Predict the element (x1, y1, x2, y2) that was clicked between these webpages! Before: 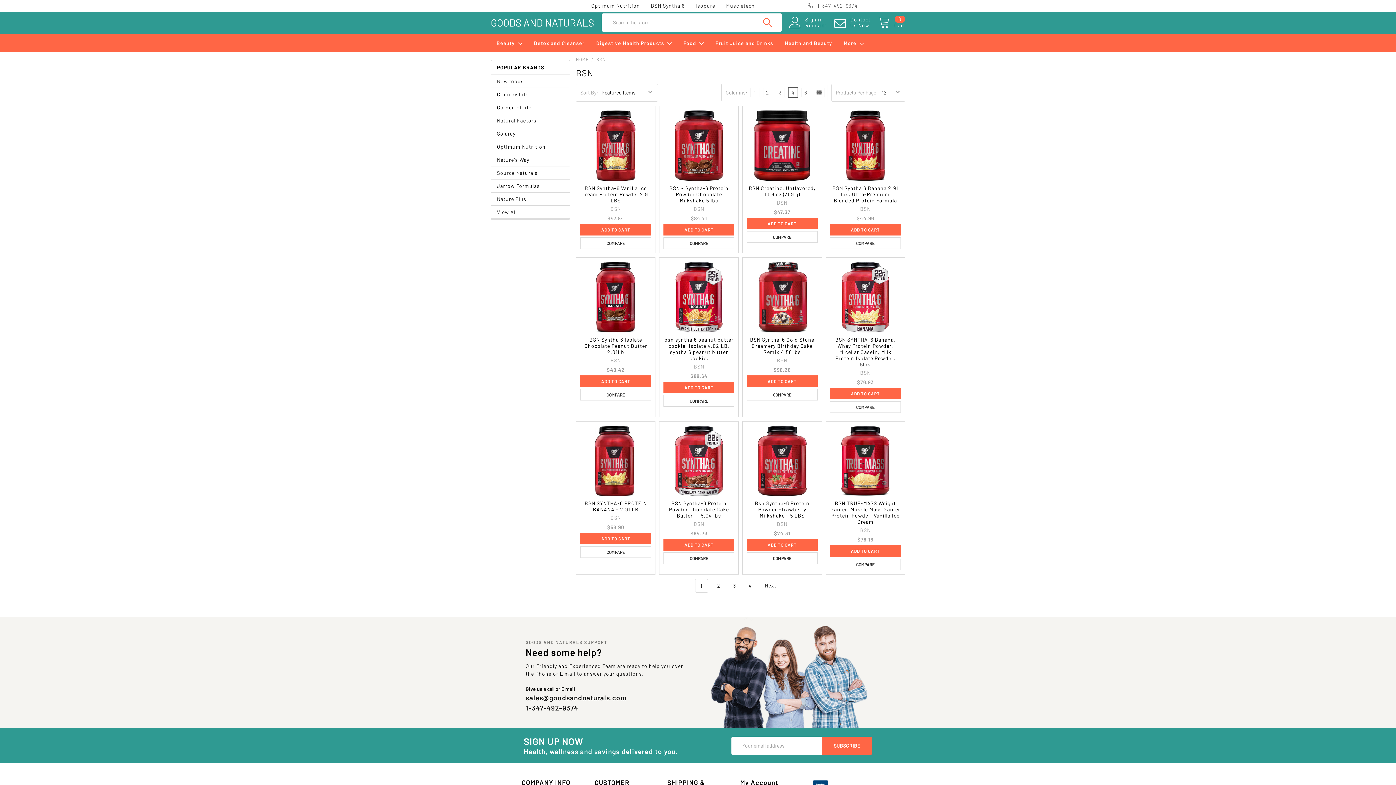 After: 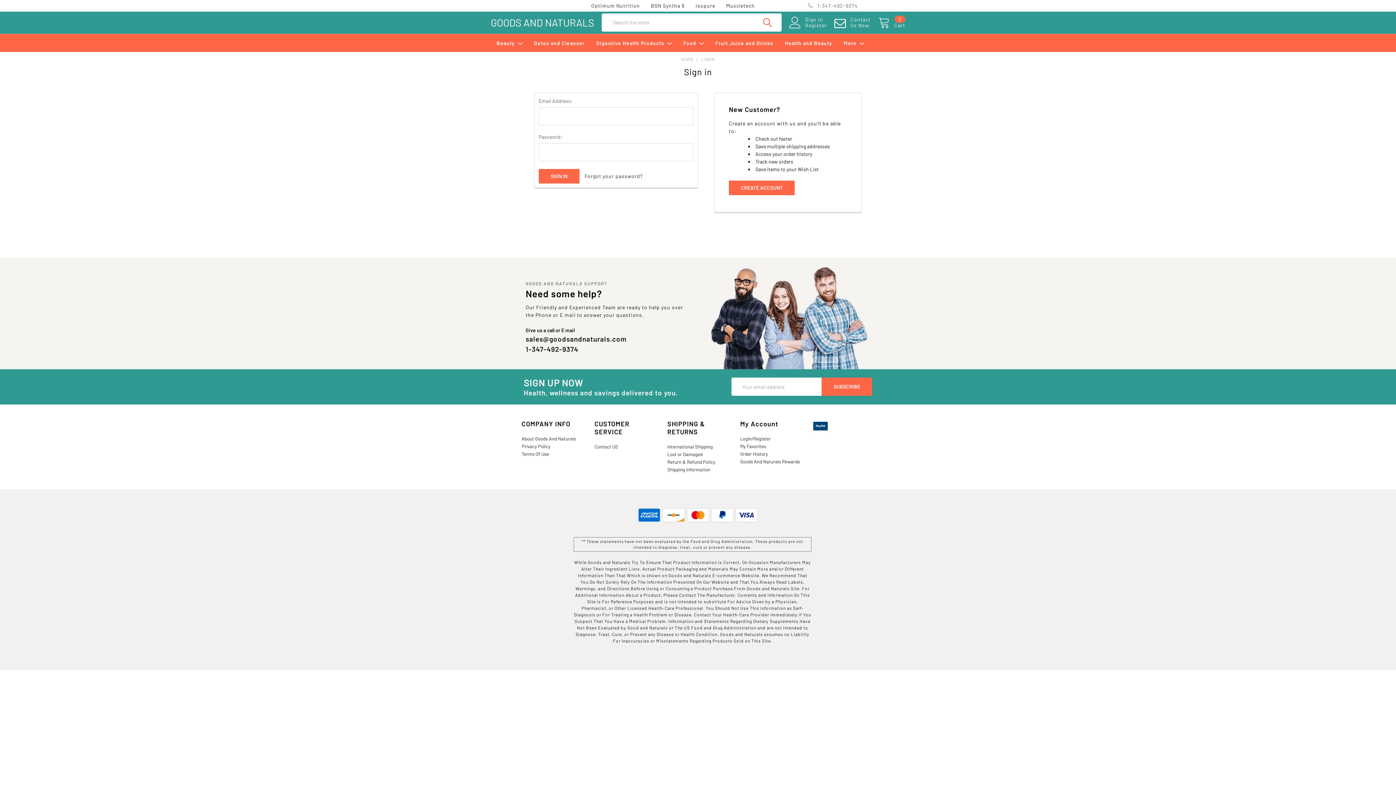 Action: label: Sign in bbox: (805, 16, 834, 22)